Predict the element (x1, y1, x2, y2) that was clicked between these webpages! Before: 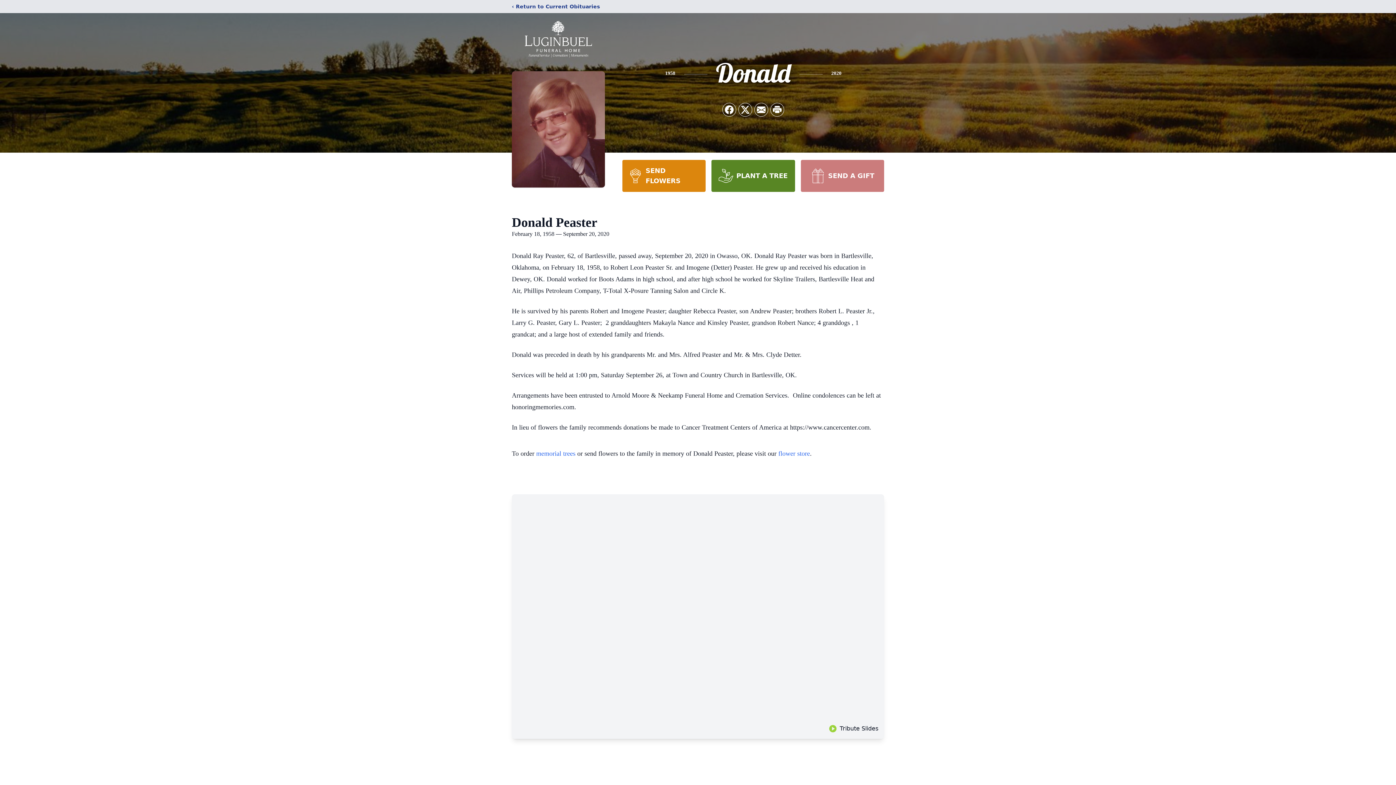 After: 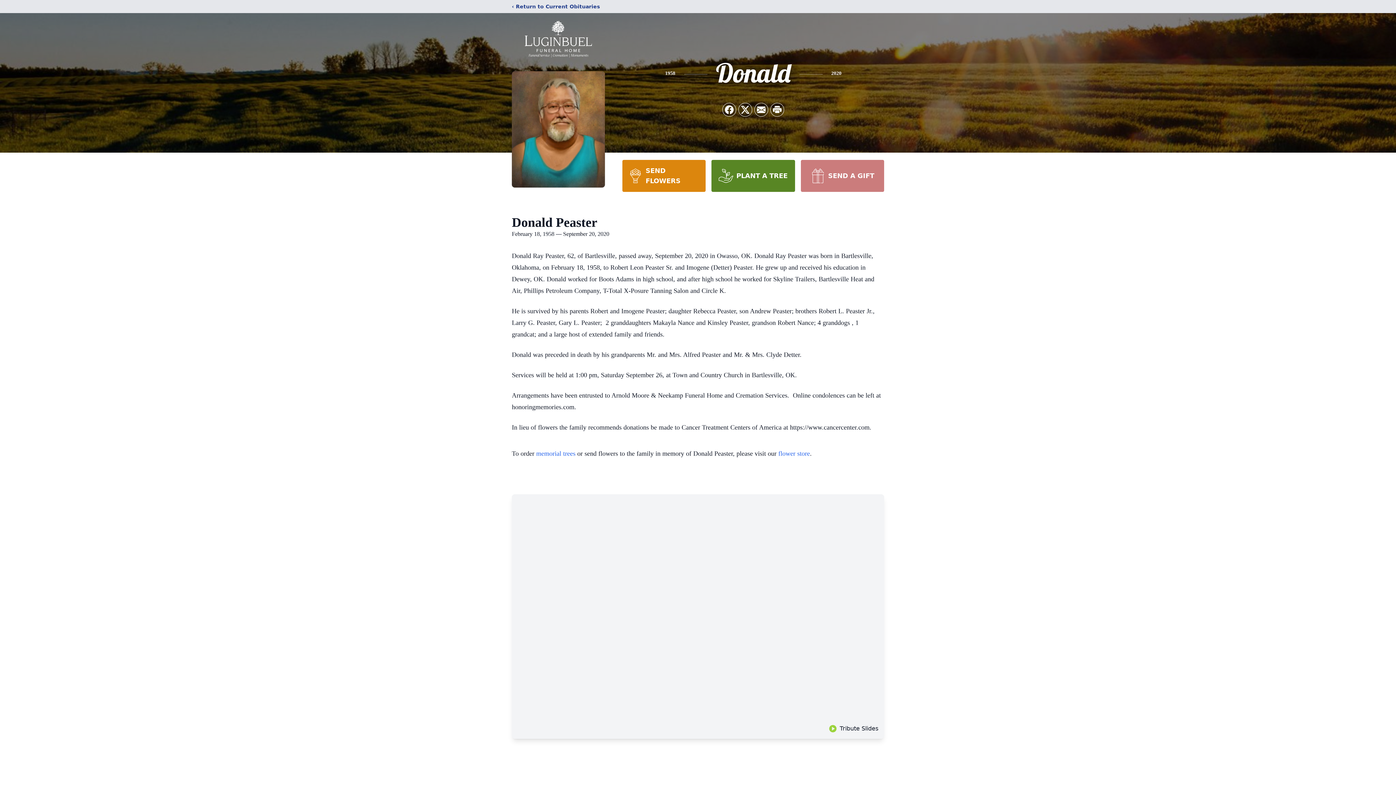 Action: bbox: (711, 160, 795, 192) label: PLANT A TREE